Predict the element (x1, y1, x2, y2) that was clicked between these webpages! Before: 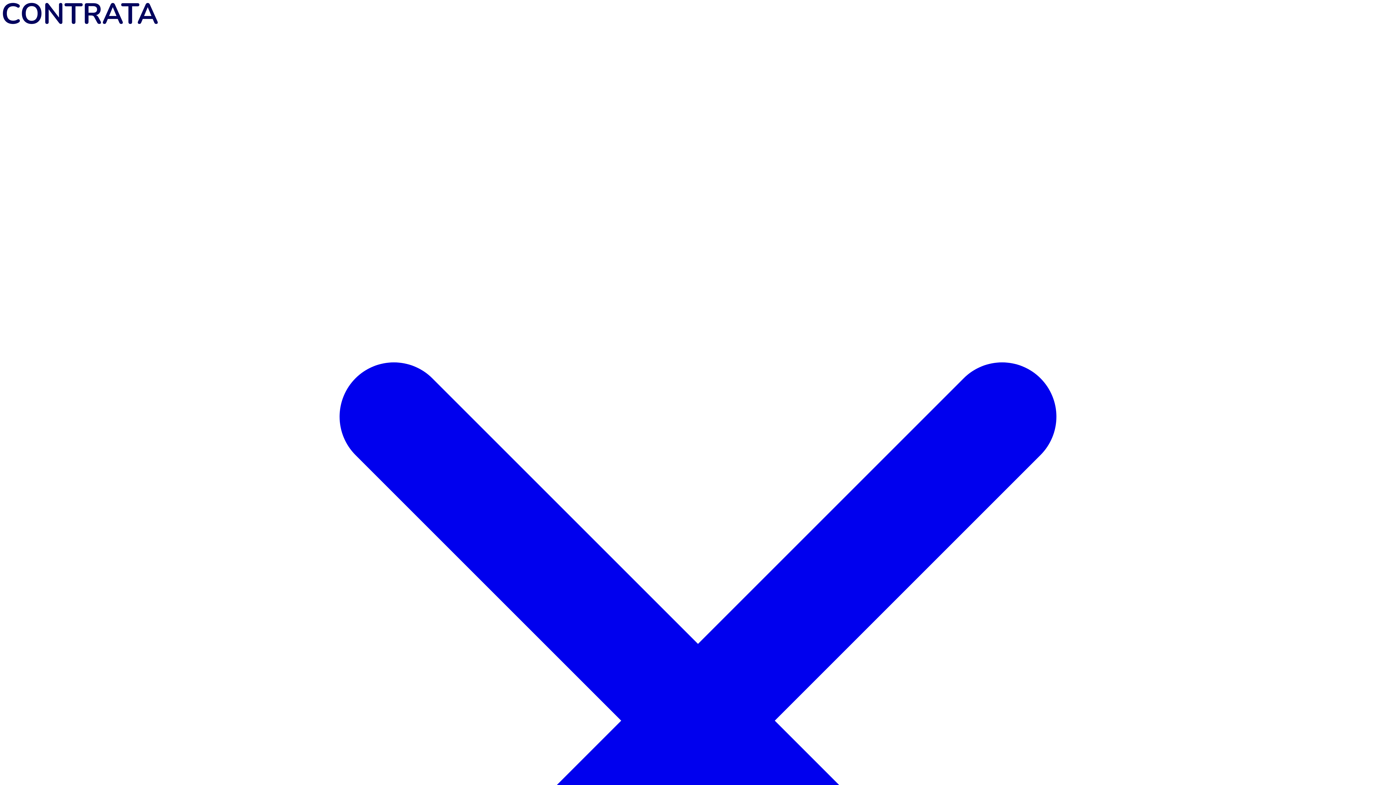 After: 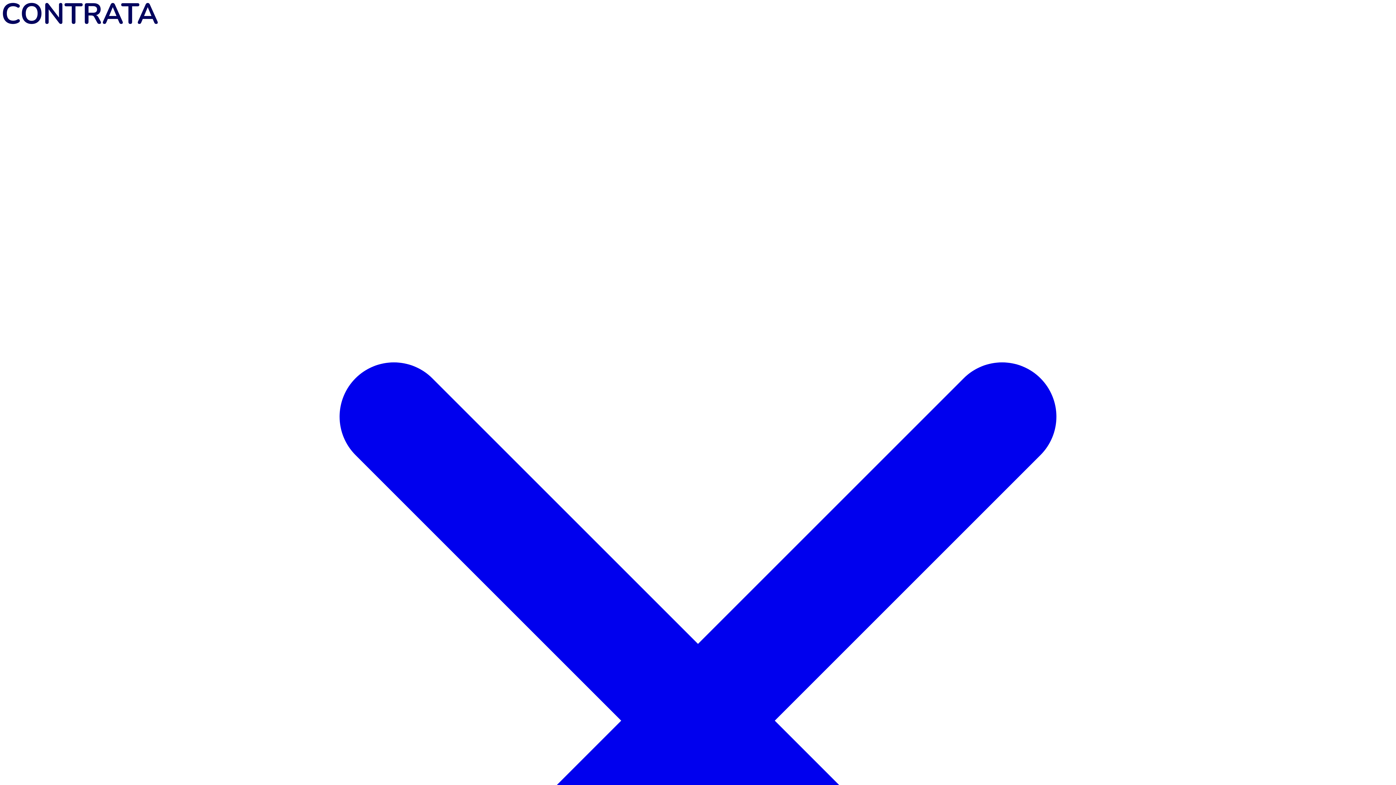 Action: bbox: (2, 18, 157, 25)